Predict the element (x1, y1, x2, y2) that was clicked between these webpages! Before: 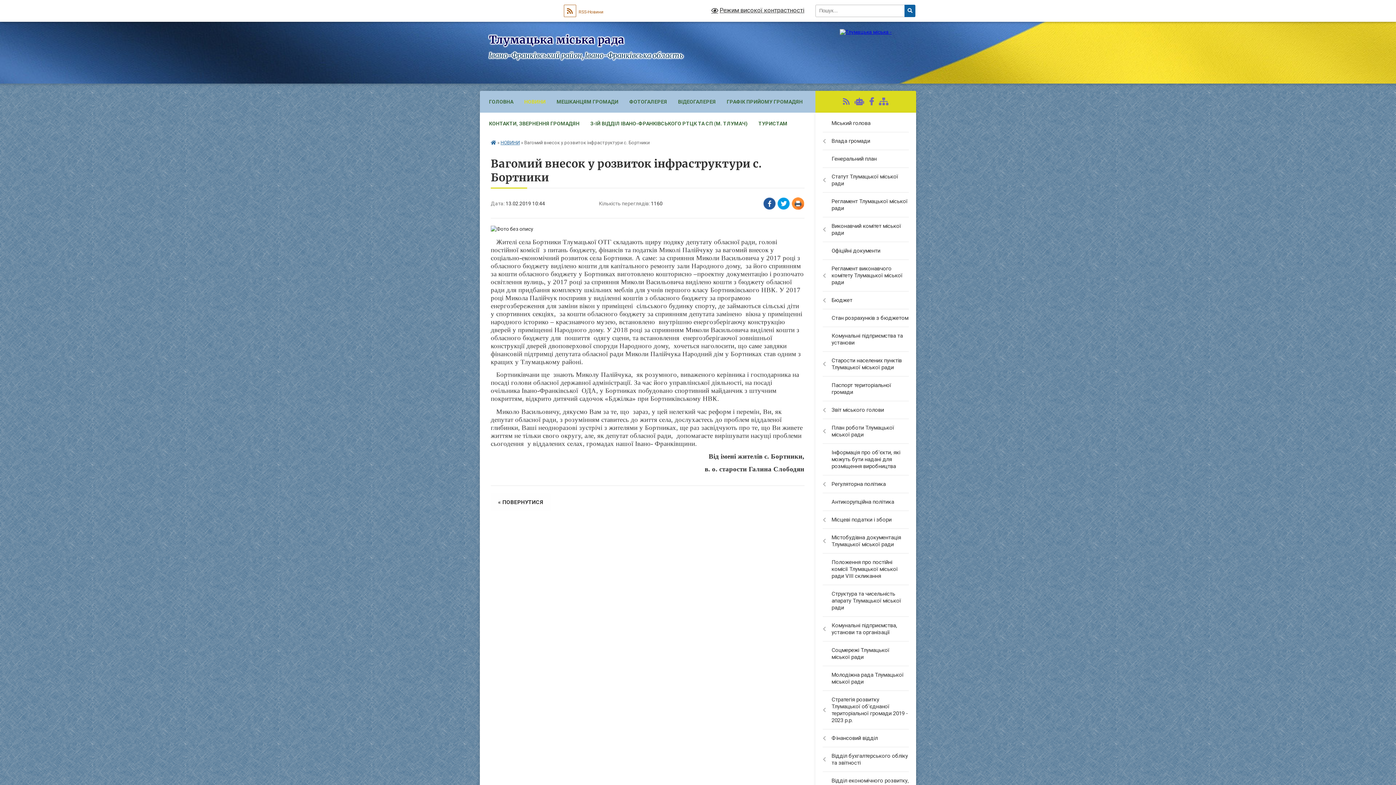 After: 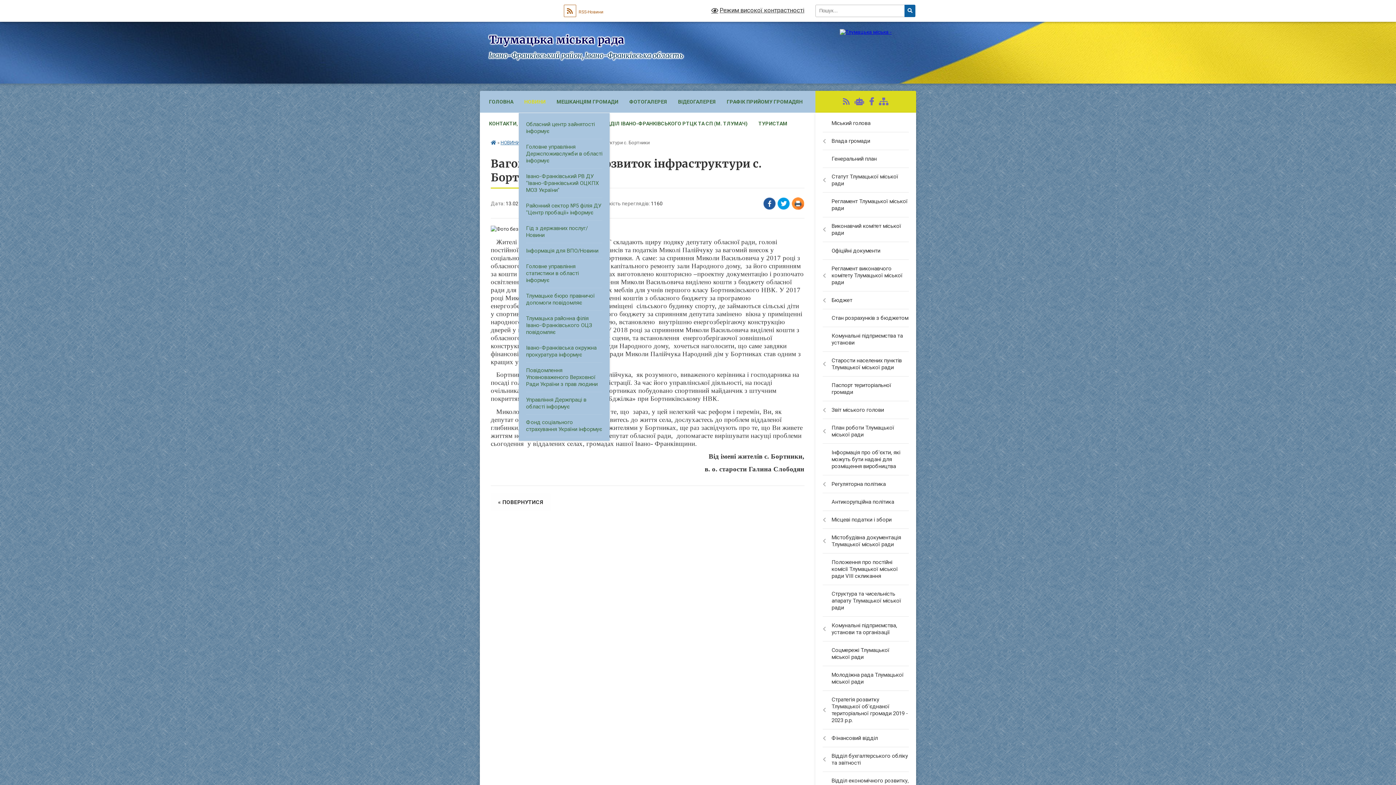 Action: bbox: (518, 90, 551, 112) label: НОВИНИ